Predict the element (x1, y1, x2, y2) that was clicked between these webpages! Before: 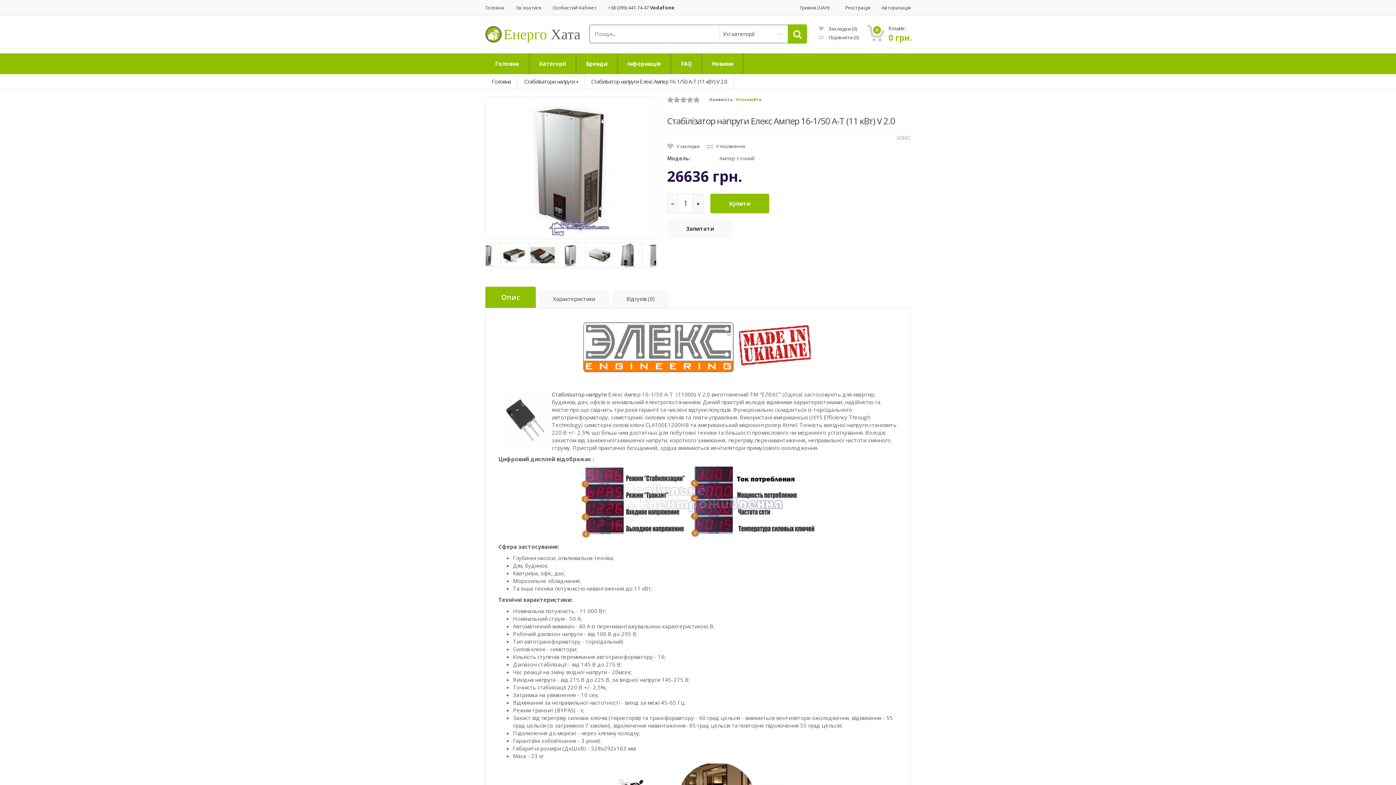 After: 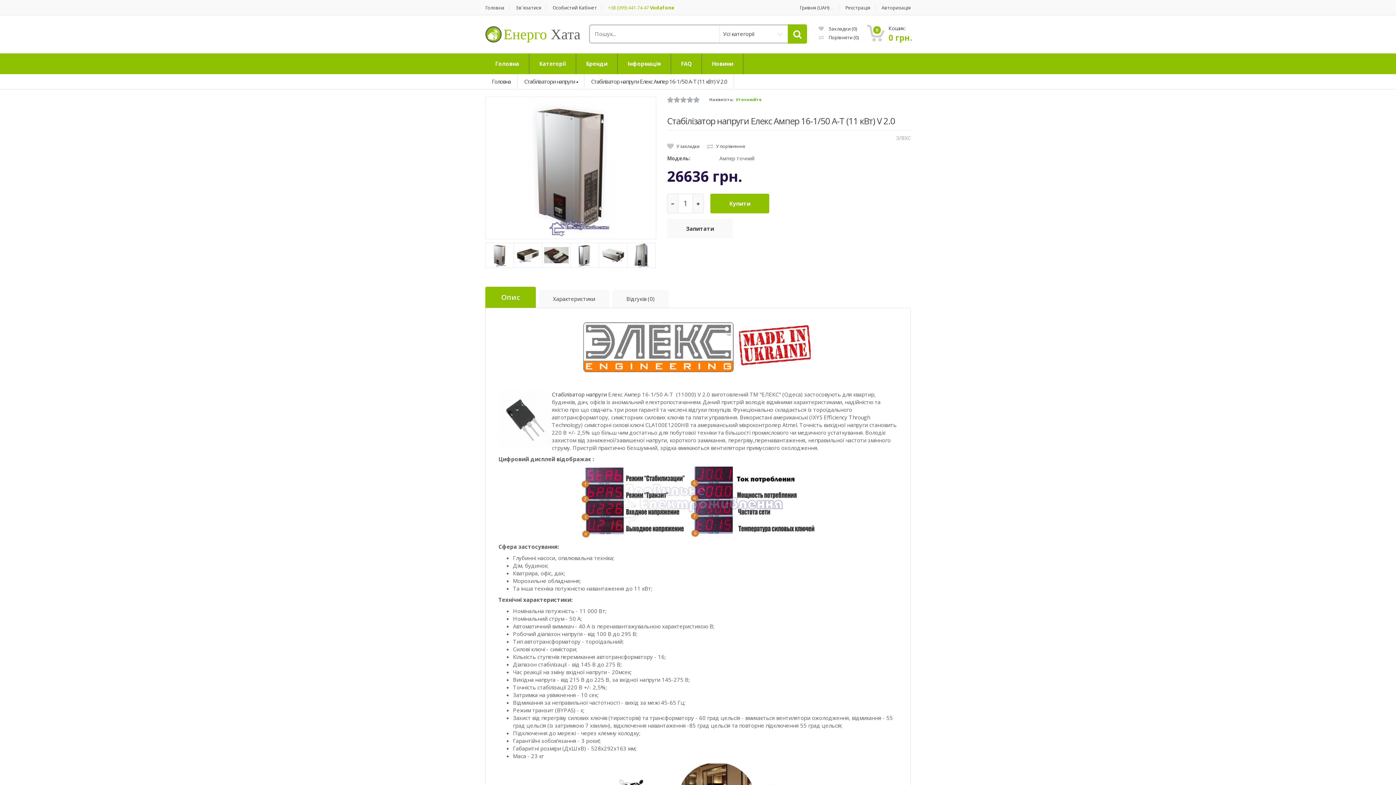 Action: label: +38 (099) 441-74-47 Vodafone bbox: (603, 5, 674, 10)